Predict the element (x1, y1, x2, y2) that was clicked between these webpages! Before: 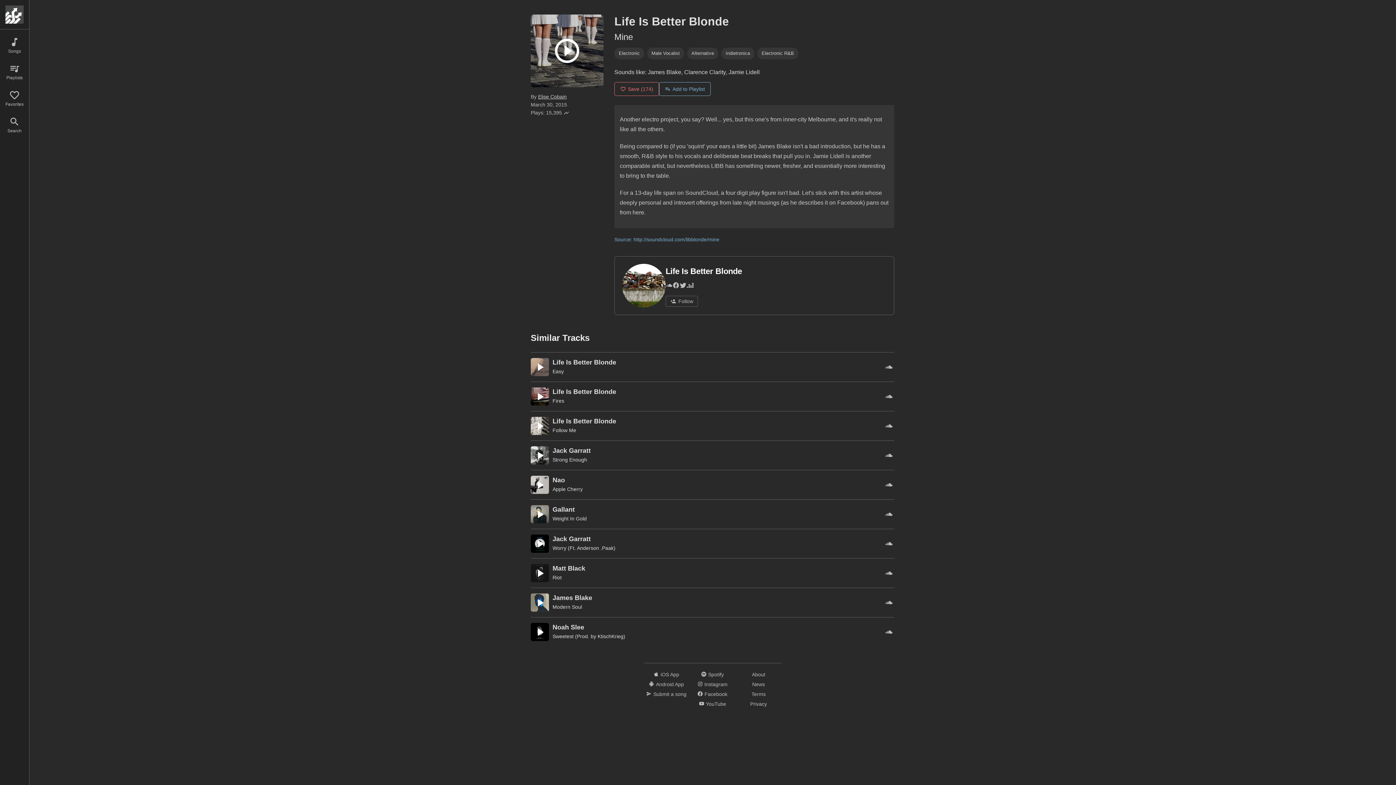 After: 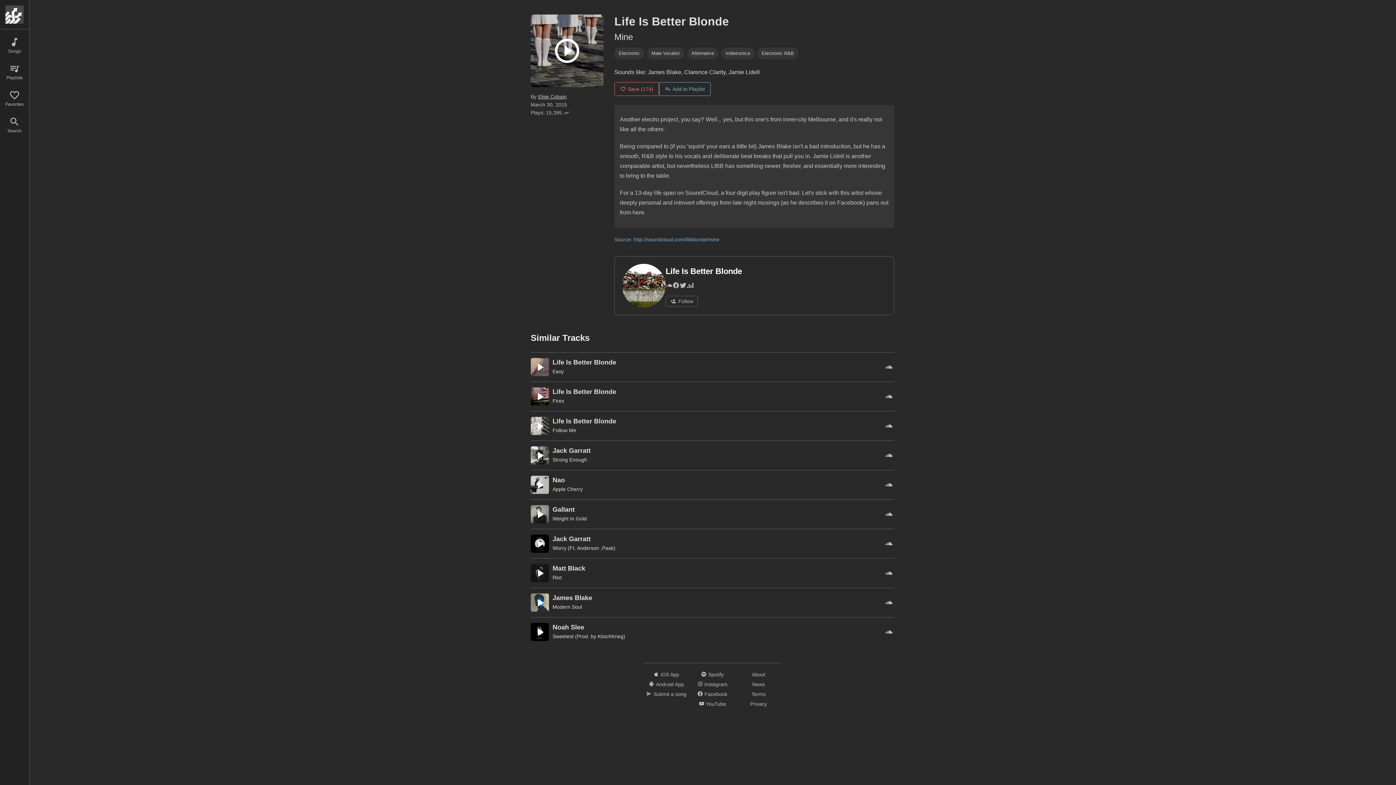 Action: bbox: (883, 597, 894, 608)